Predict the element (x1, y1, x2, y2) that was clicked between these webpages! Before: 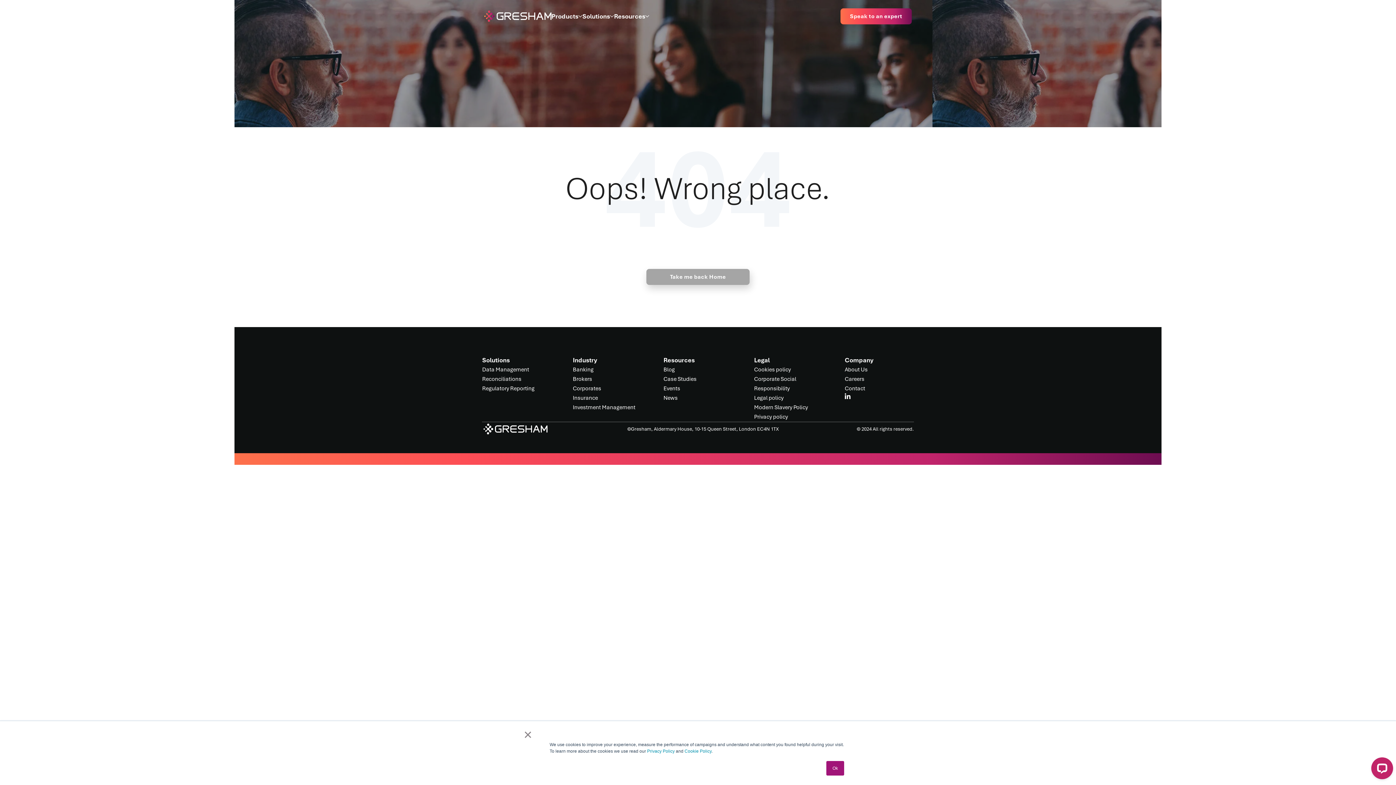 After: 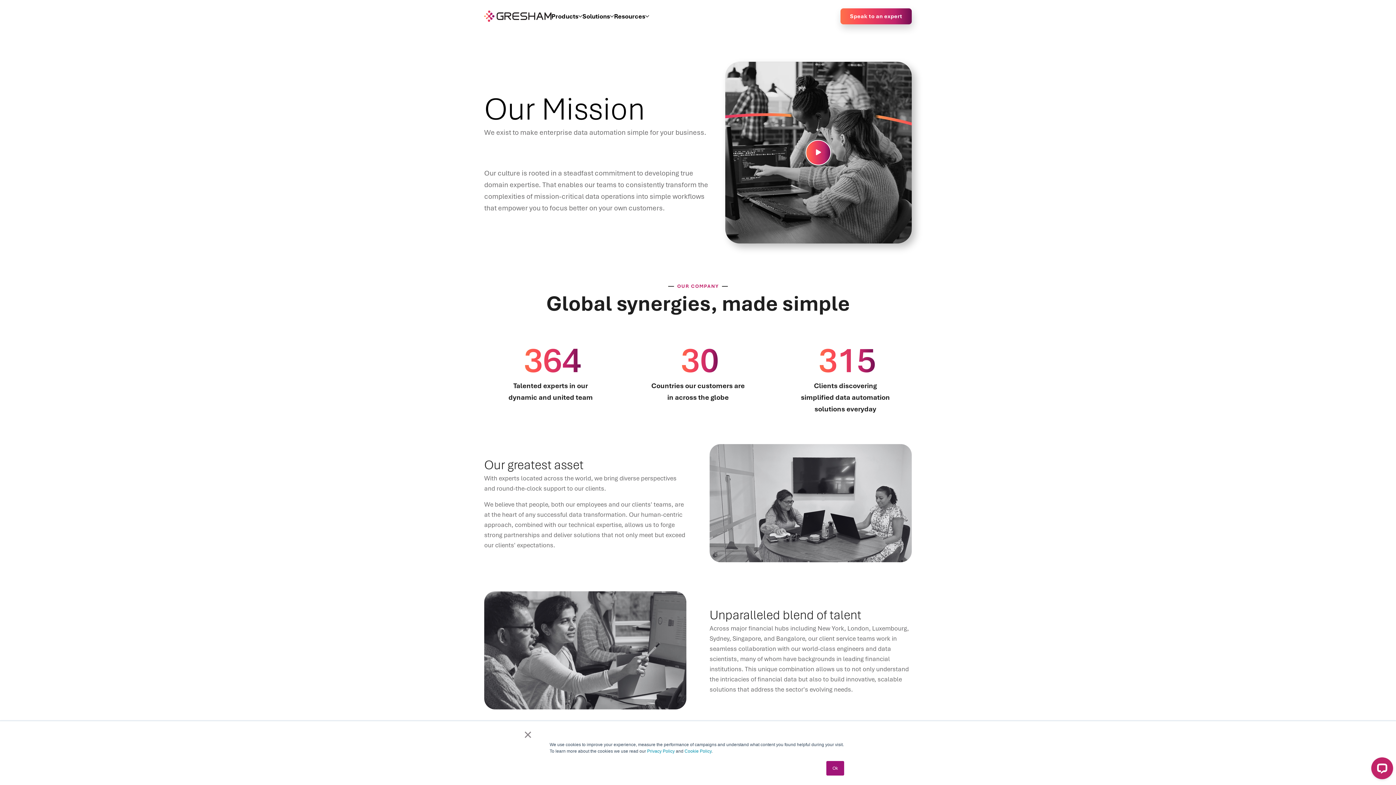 Action: bbox: (844, 365, 867, 374) label: About Us